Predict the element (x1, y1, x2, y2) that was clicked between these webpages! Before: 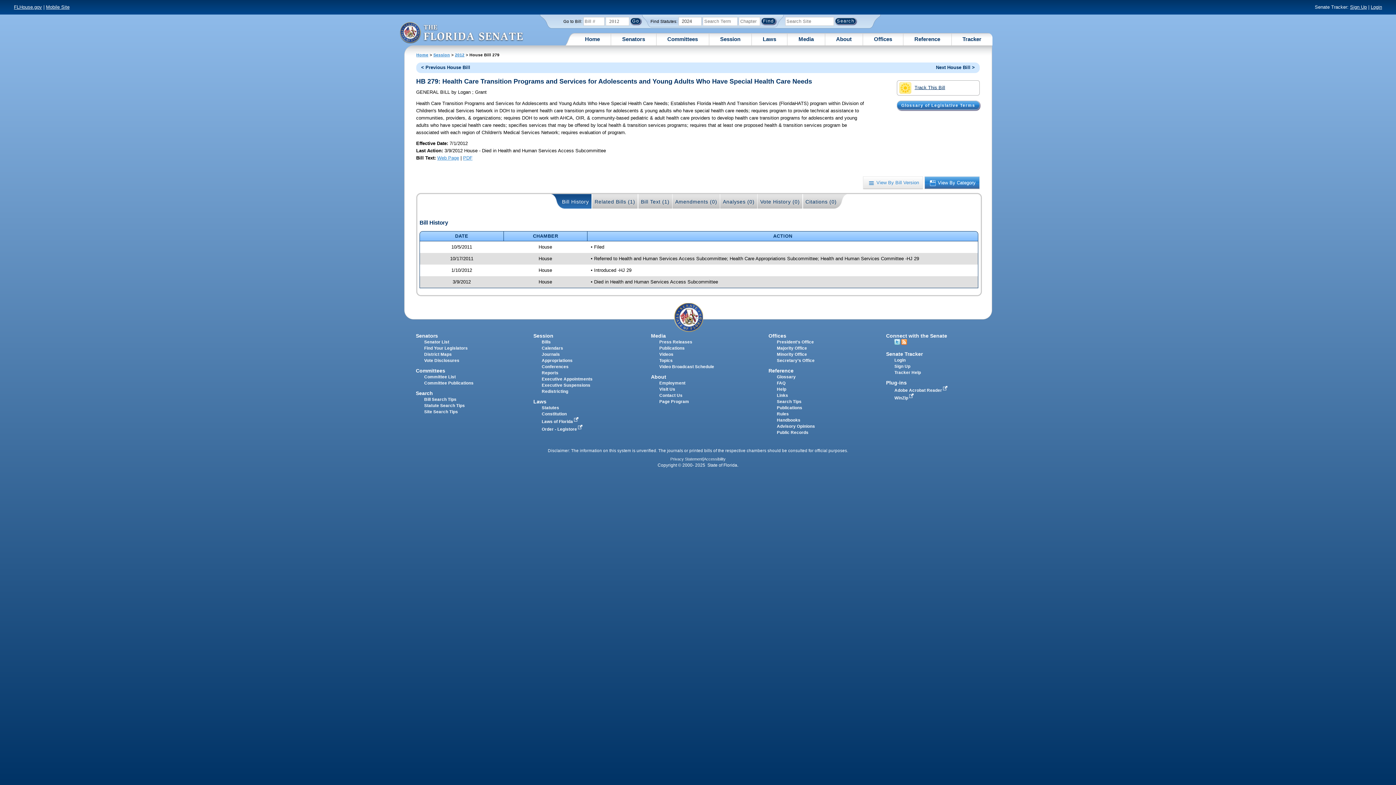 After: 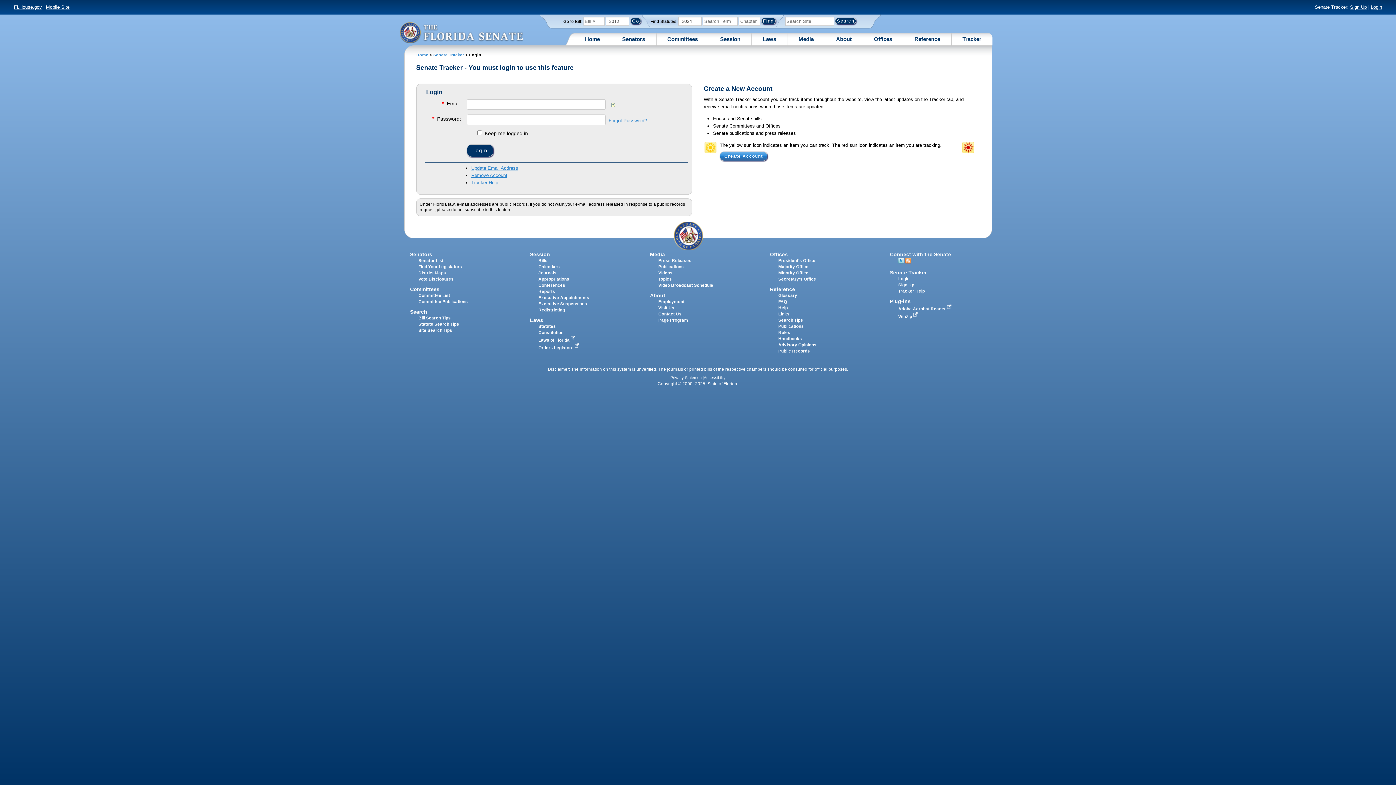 Action: bbox: (894, 358, 905, 362) label: Login